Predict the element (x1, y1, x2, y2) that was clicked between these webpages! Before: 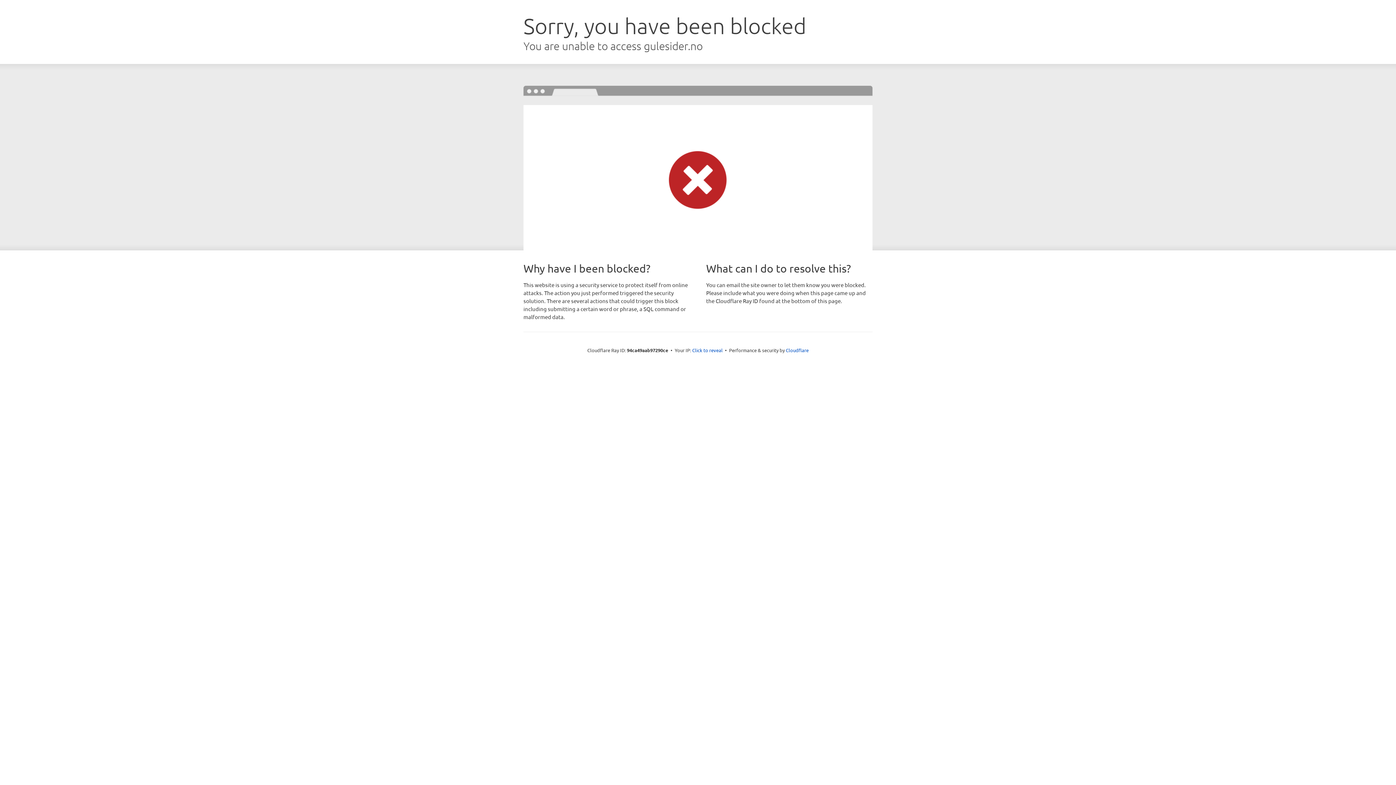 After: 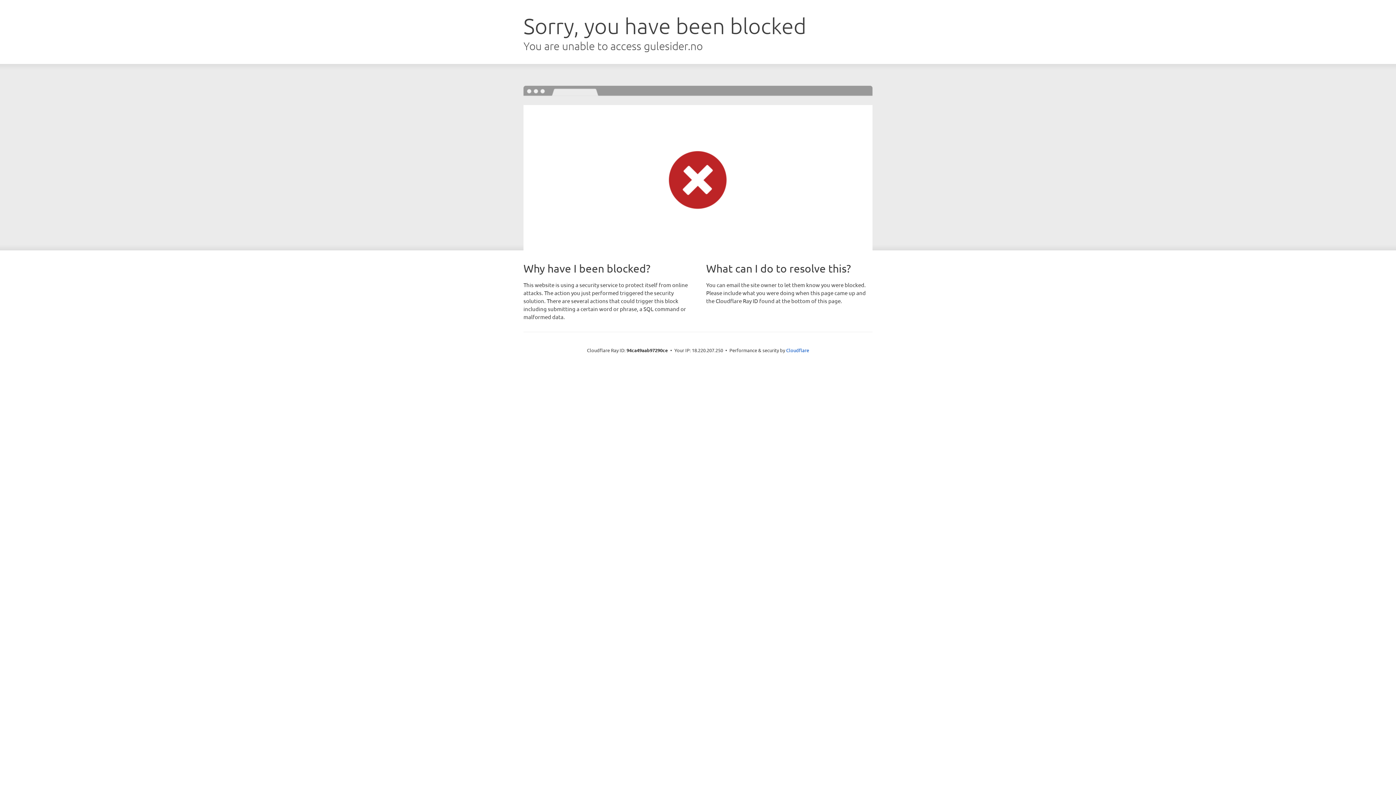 Action: label: Click to reveal bbox: (692, 346, 722, 353)